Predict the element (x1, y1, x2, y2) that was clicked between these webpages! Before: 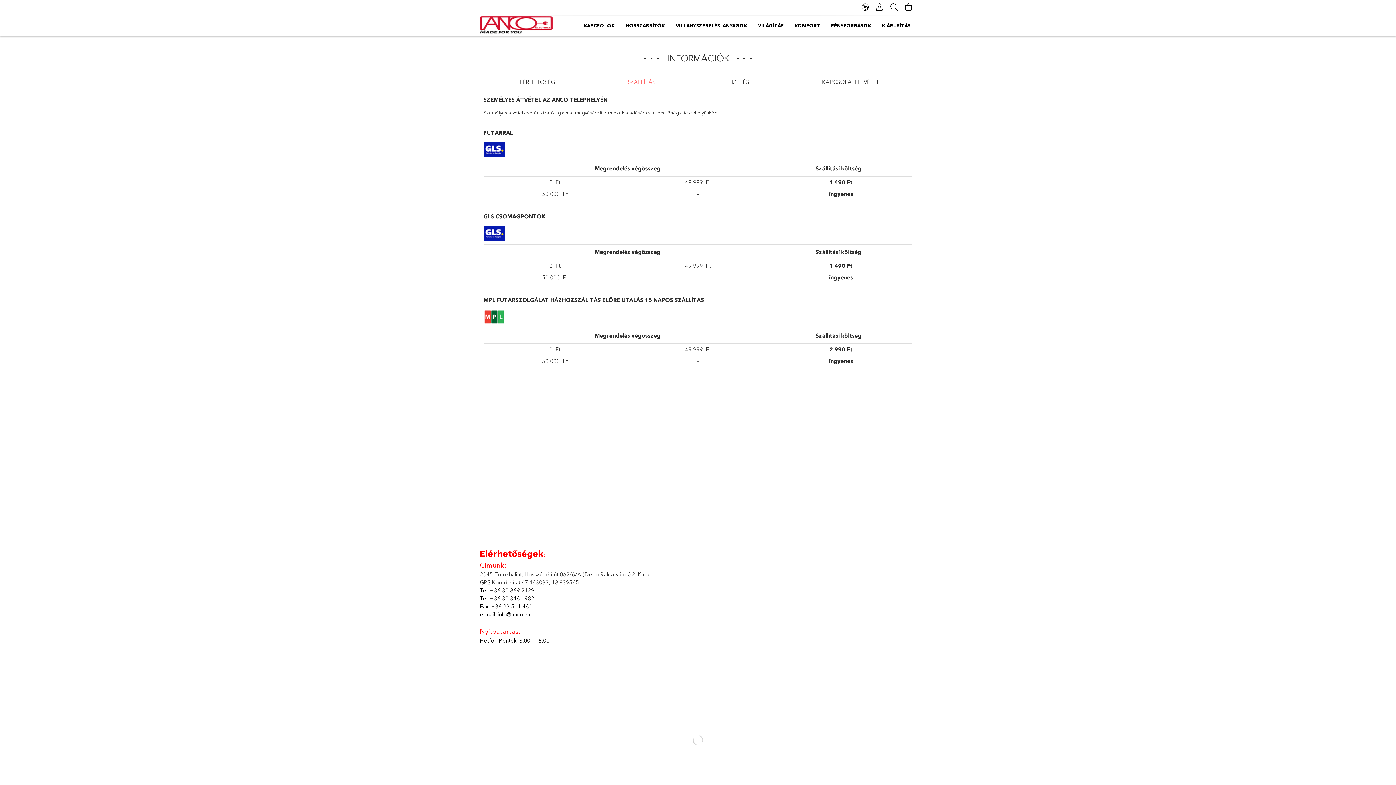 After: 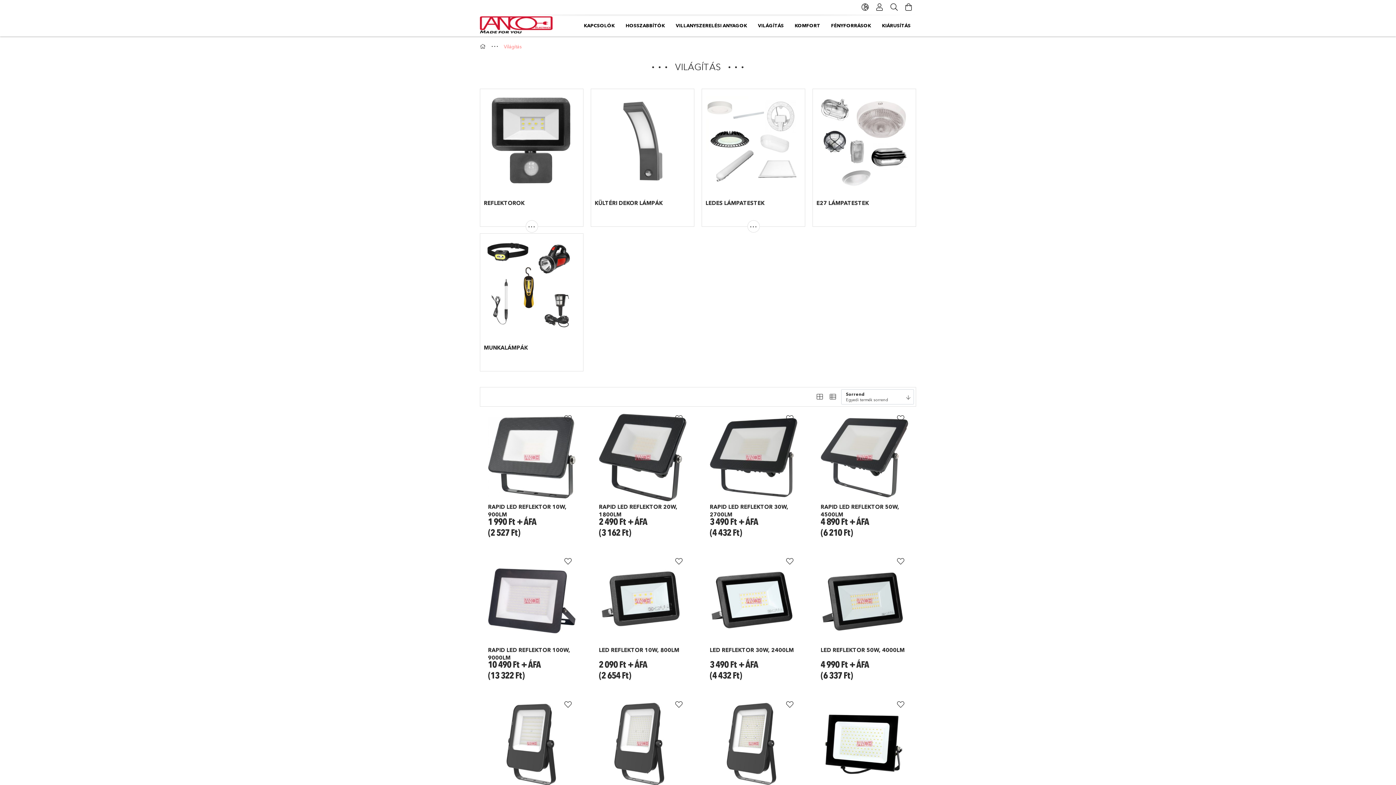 Action: bbox: (752, 16, 789, 34) label: VILÁGÍTÁS